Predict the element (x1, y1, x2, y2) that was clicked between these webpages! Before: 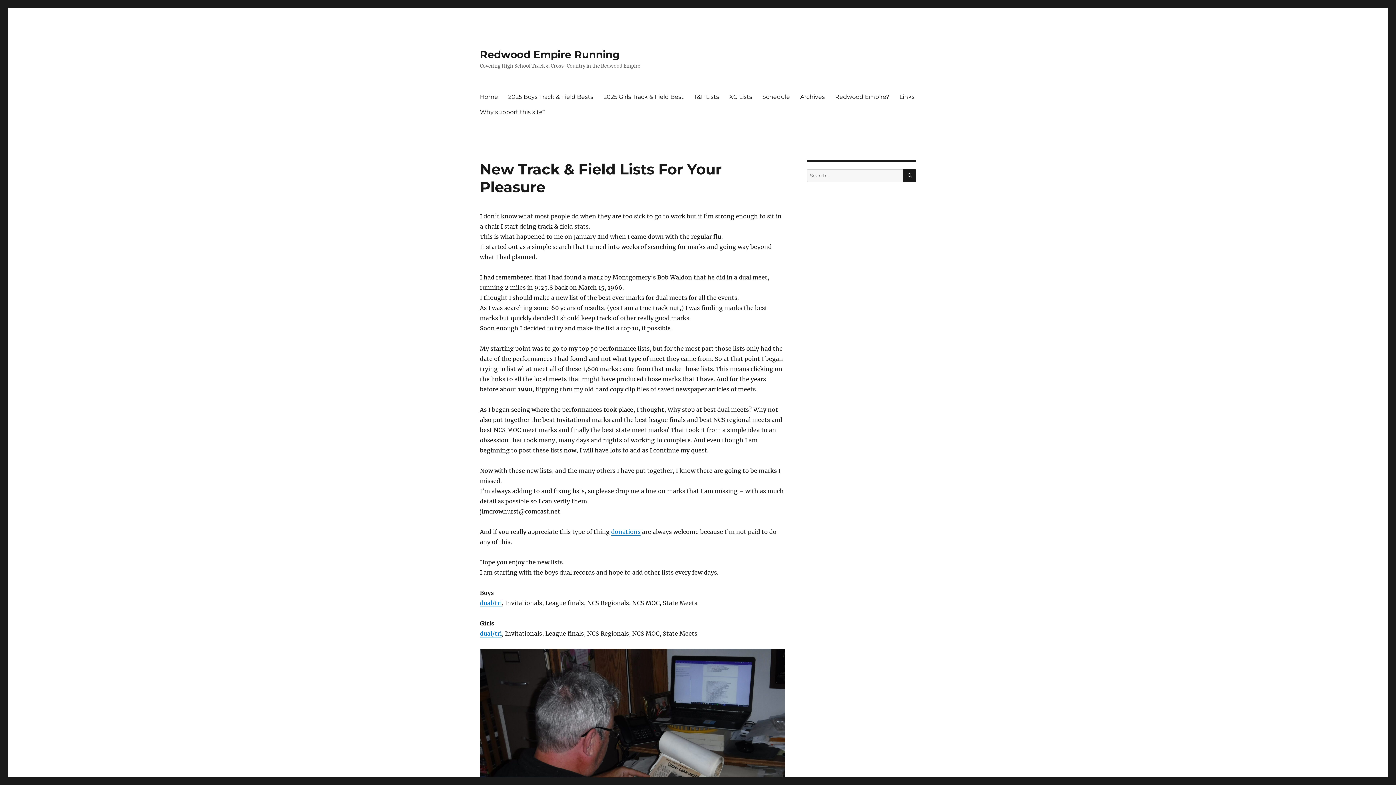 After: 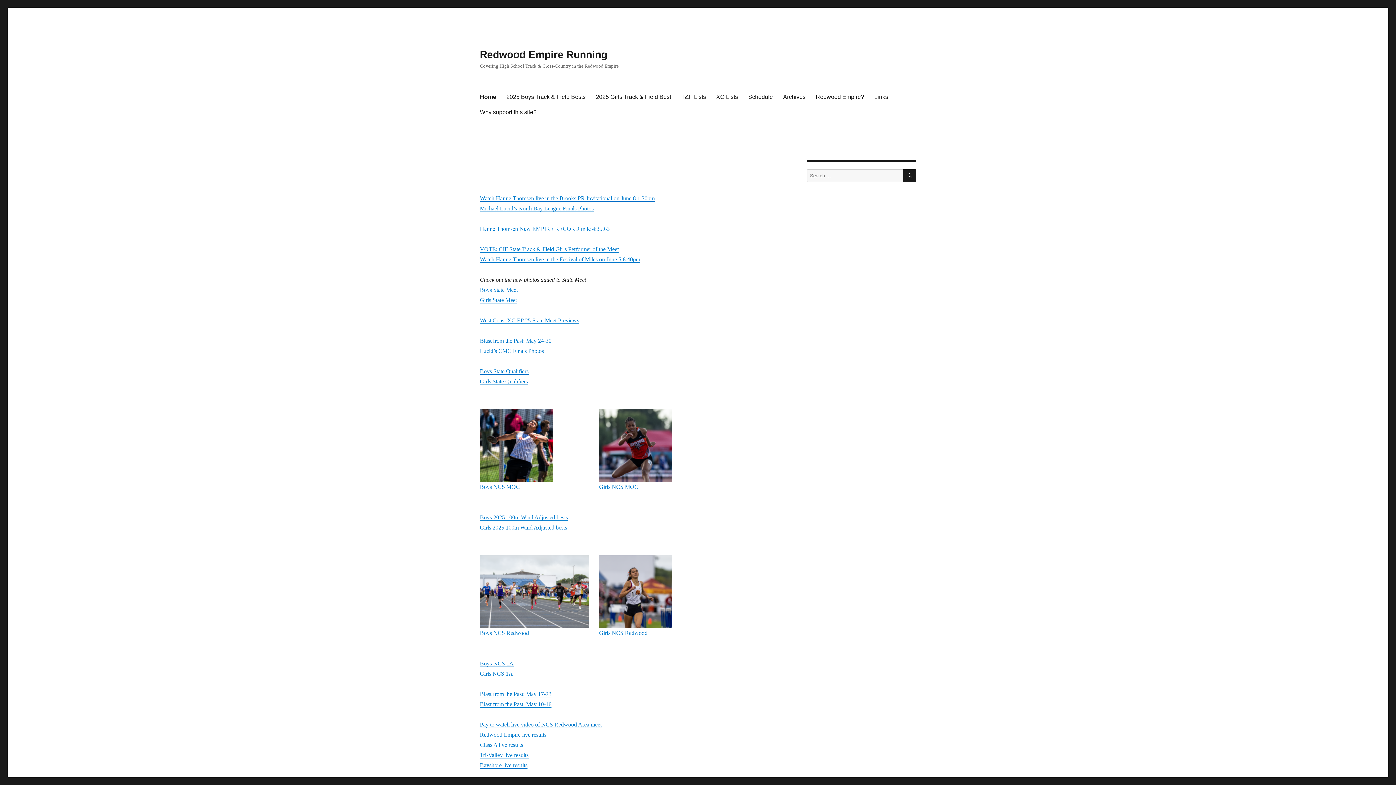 Action: label: Redwood Empire Running bbox: (480, 48, 620, 60)